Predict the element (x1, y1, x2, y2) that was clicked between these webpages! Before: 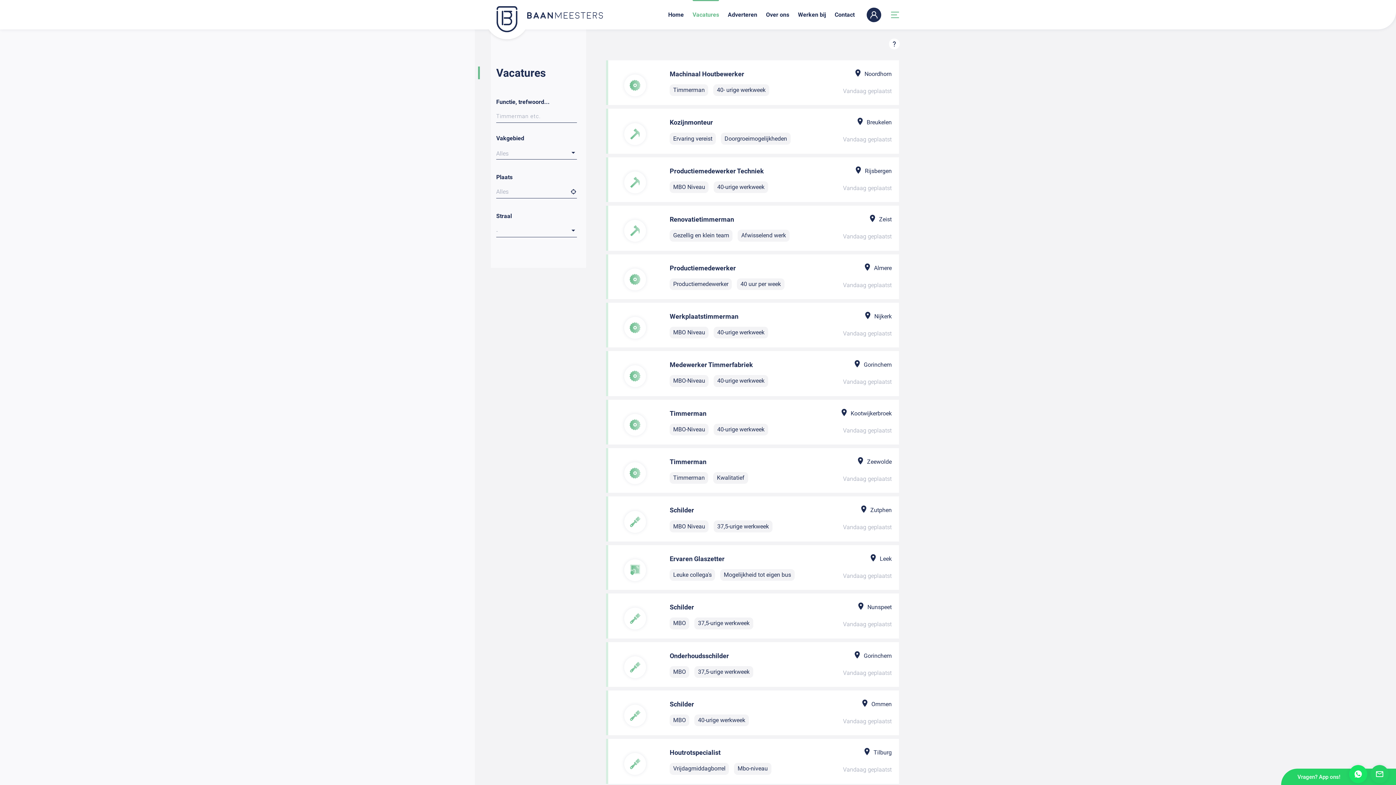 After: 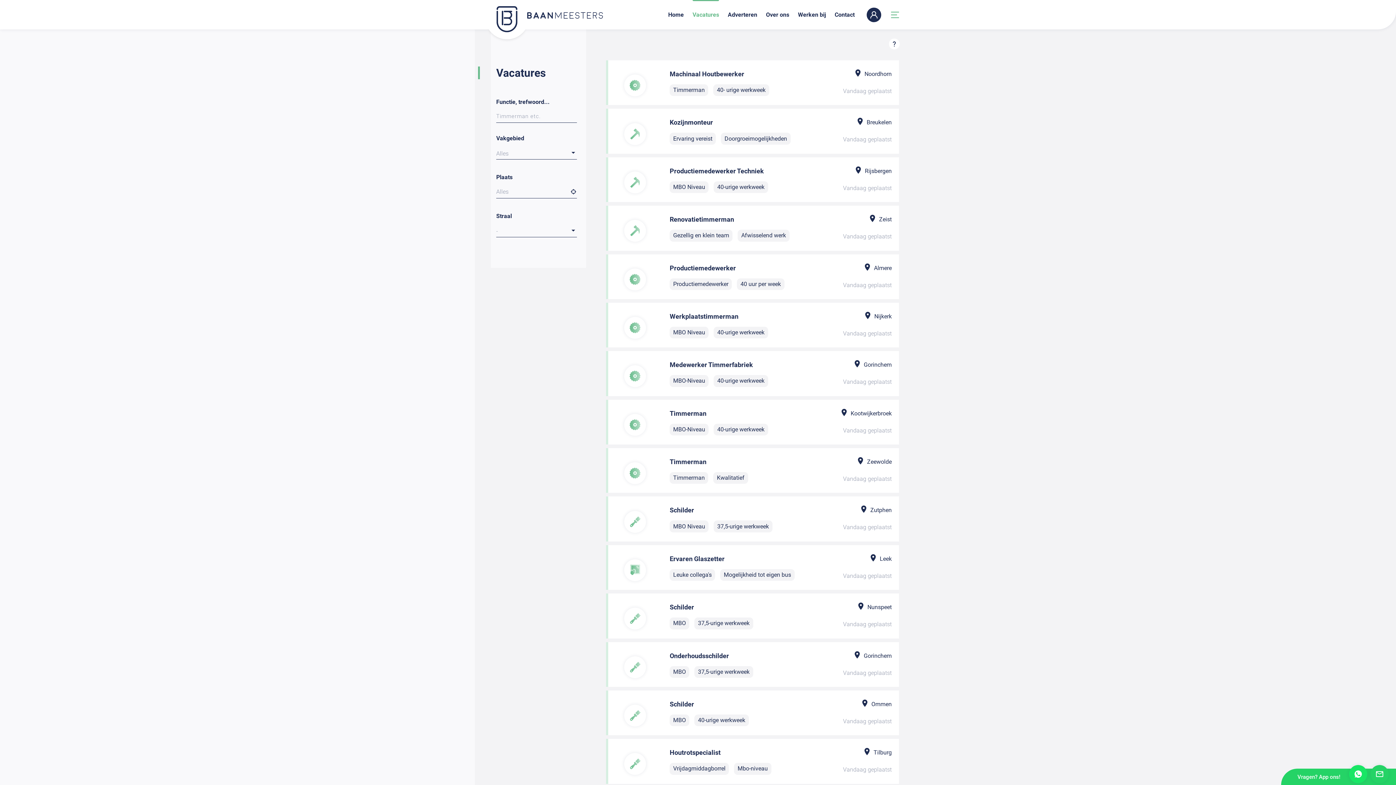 Action: label: Vacatures bbox: (692, 3, 719, 19)